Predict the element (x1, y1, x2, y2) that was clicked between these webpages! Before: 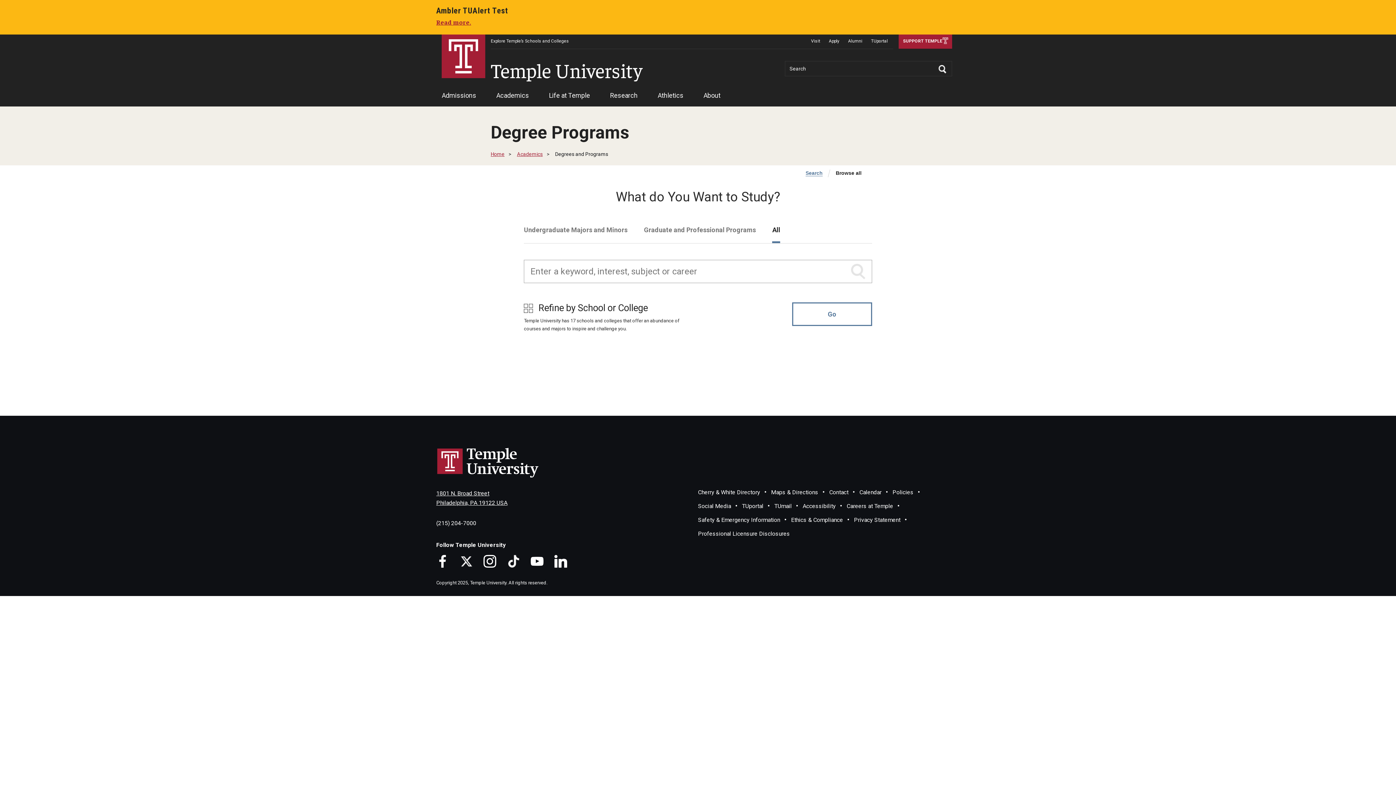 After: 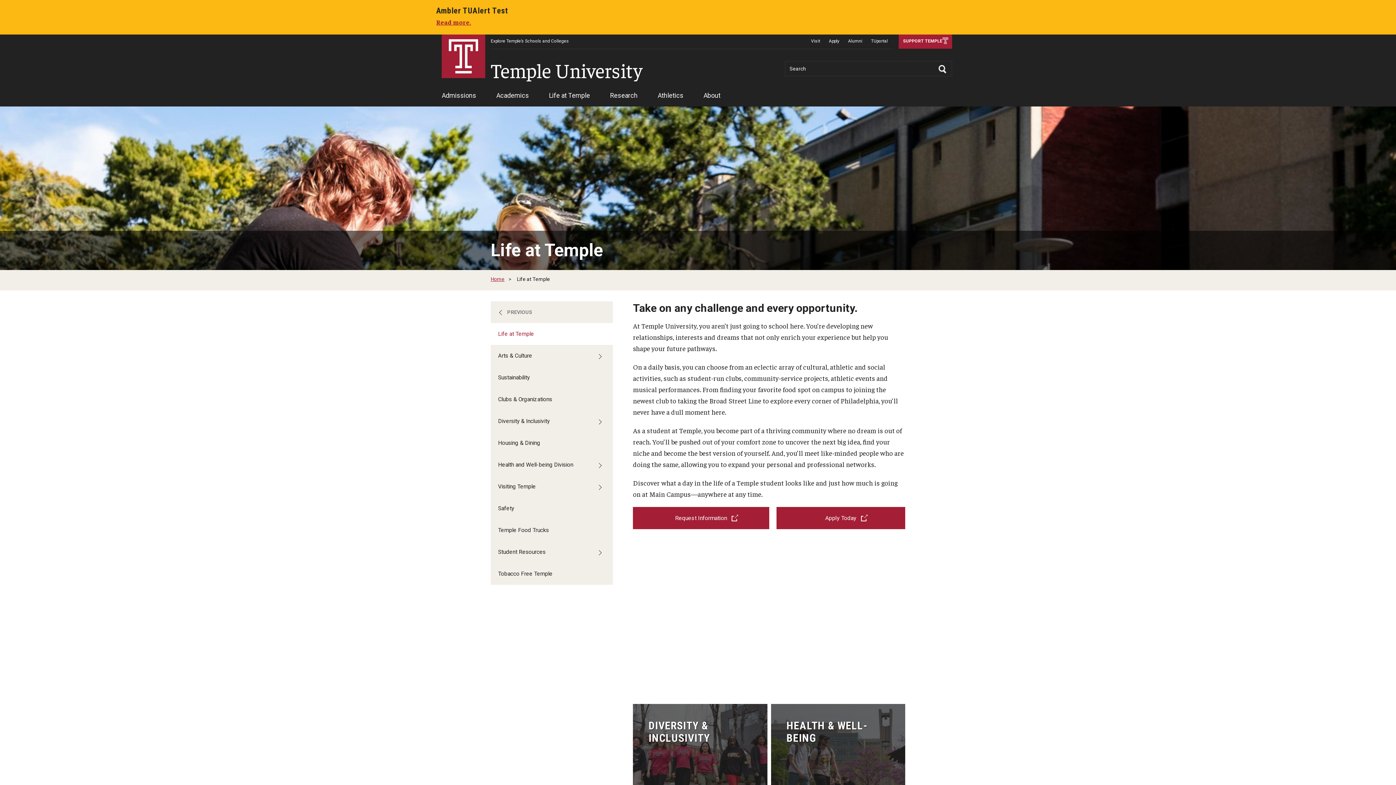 Action: bbox: (549, 88, 590, 106) label: Life at Temple